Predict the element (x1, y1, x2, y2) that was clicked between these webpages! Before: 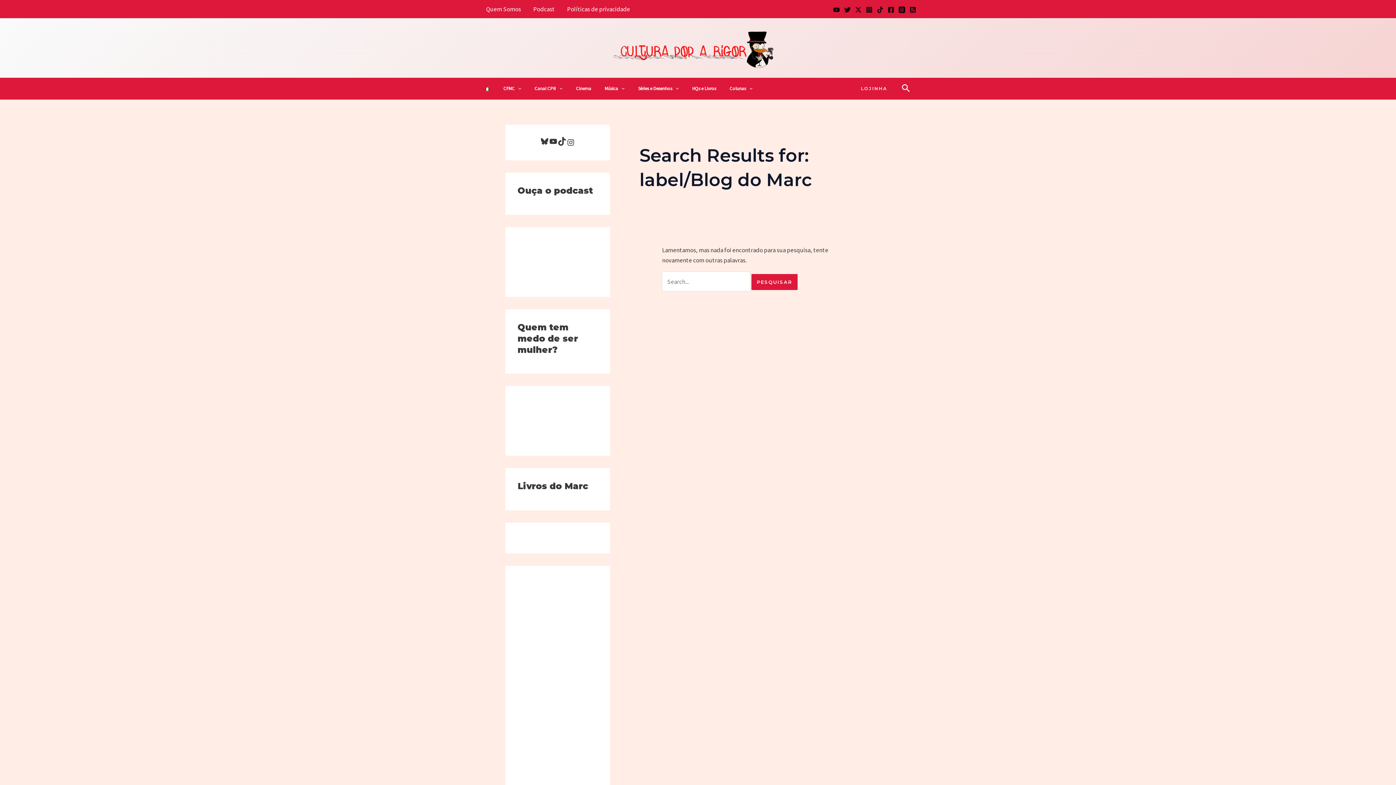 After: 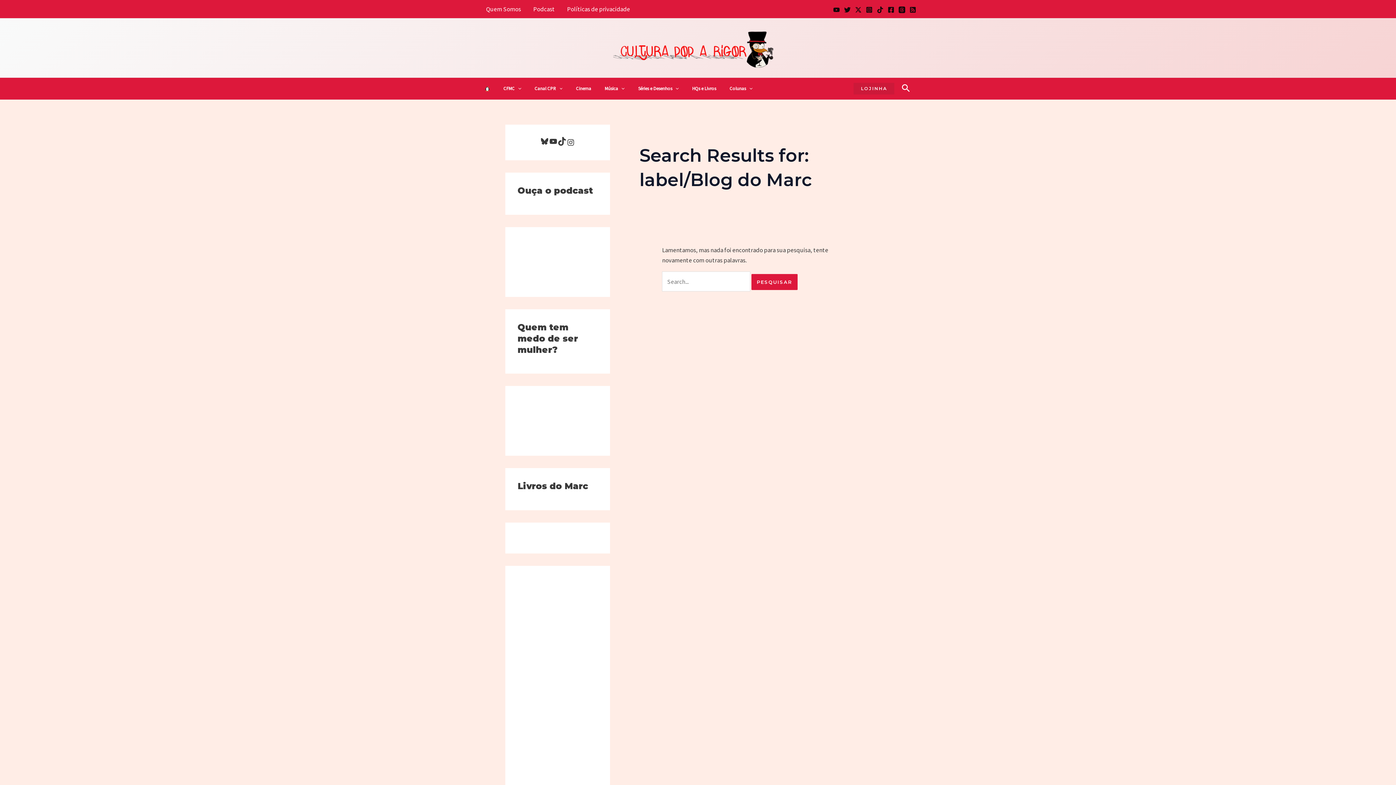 Action: label: Lojinha bbox: (853, 82, 894, 94)